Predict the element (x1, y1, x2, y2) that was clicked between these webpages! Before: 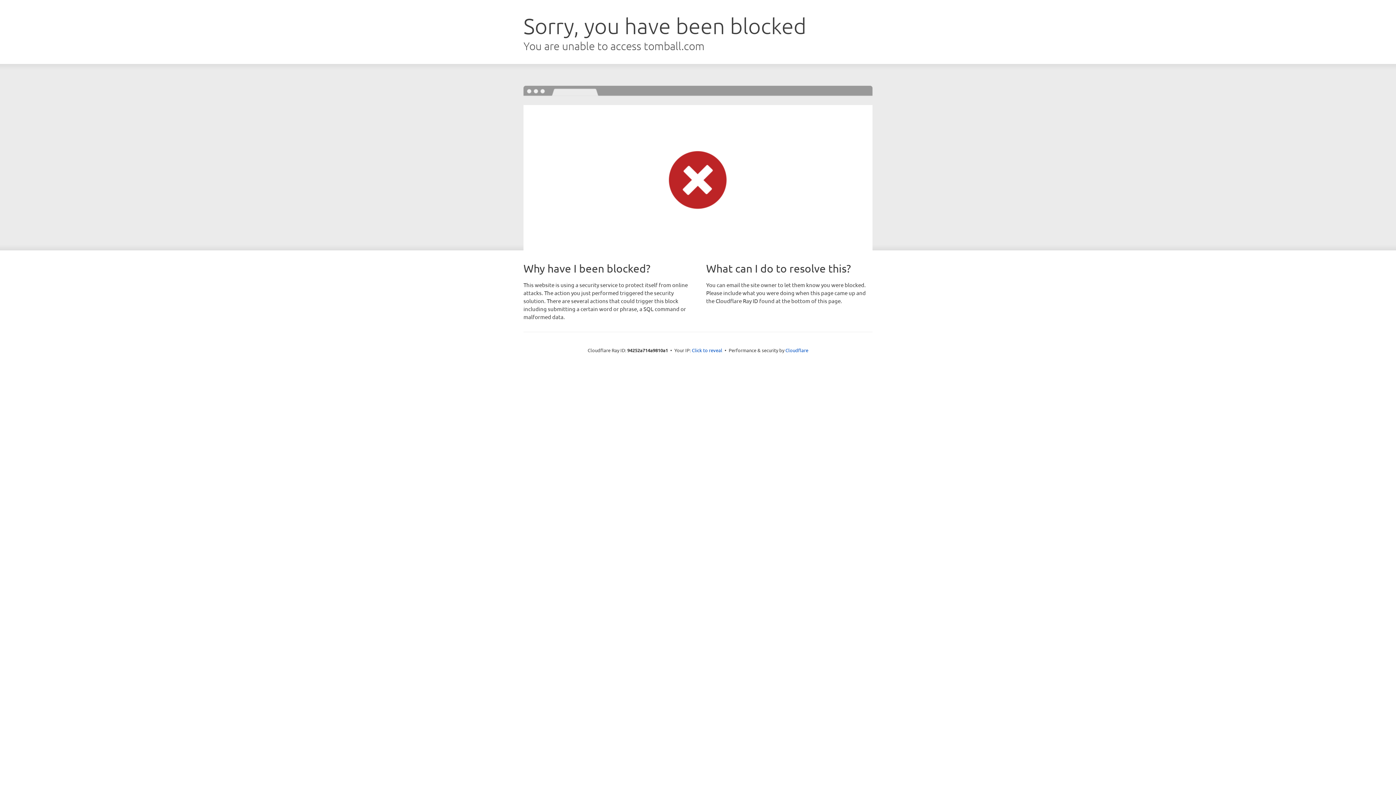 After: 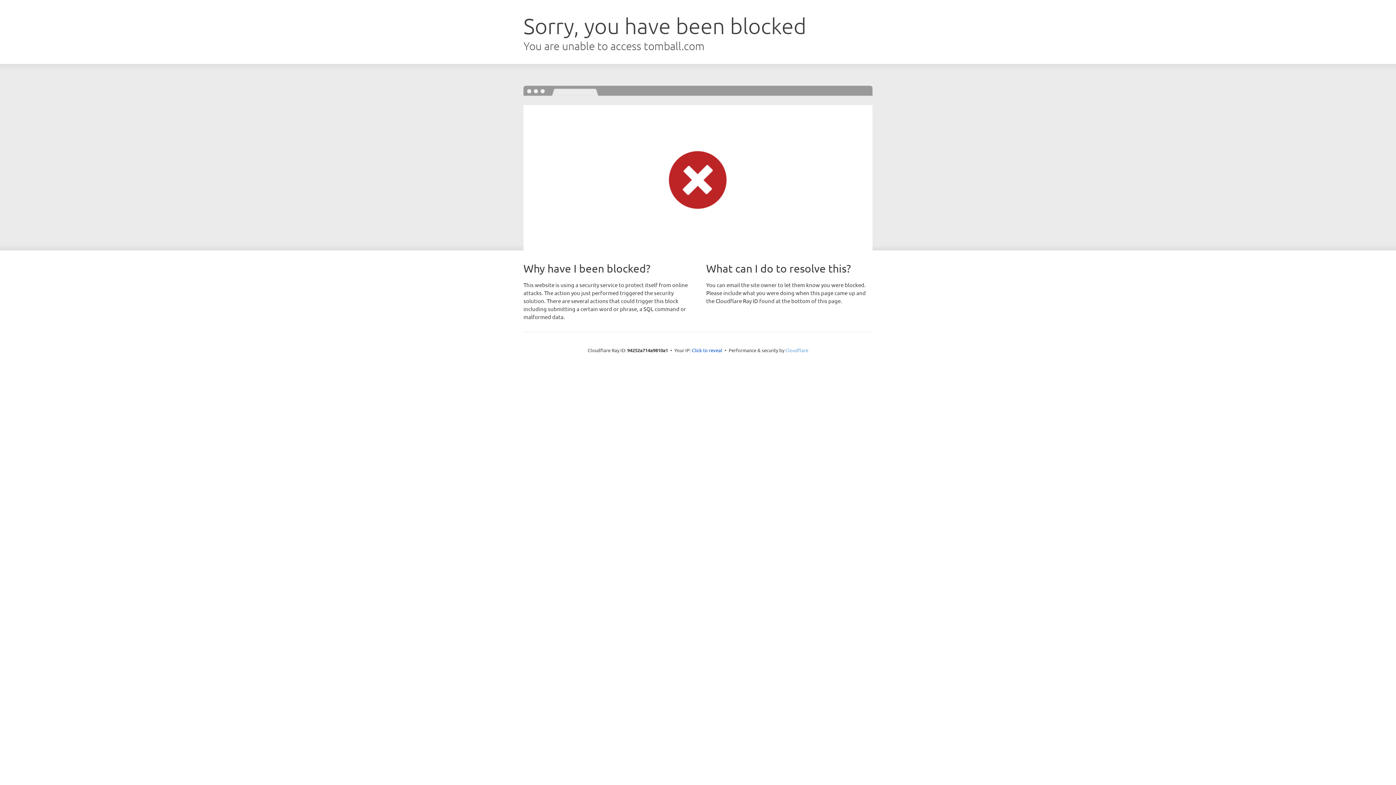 Action: label: Cloudflare bbox: (785, 347, 808, 353)